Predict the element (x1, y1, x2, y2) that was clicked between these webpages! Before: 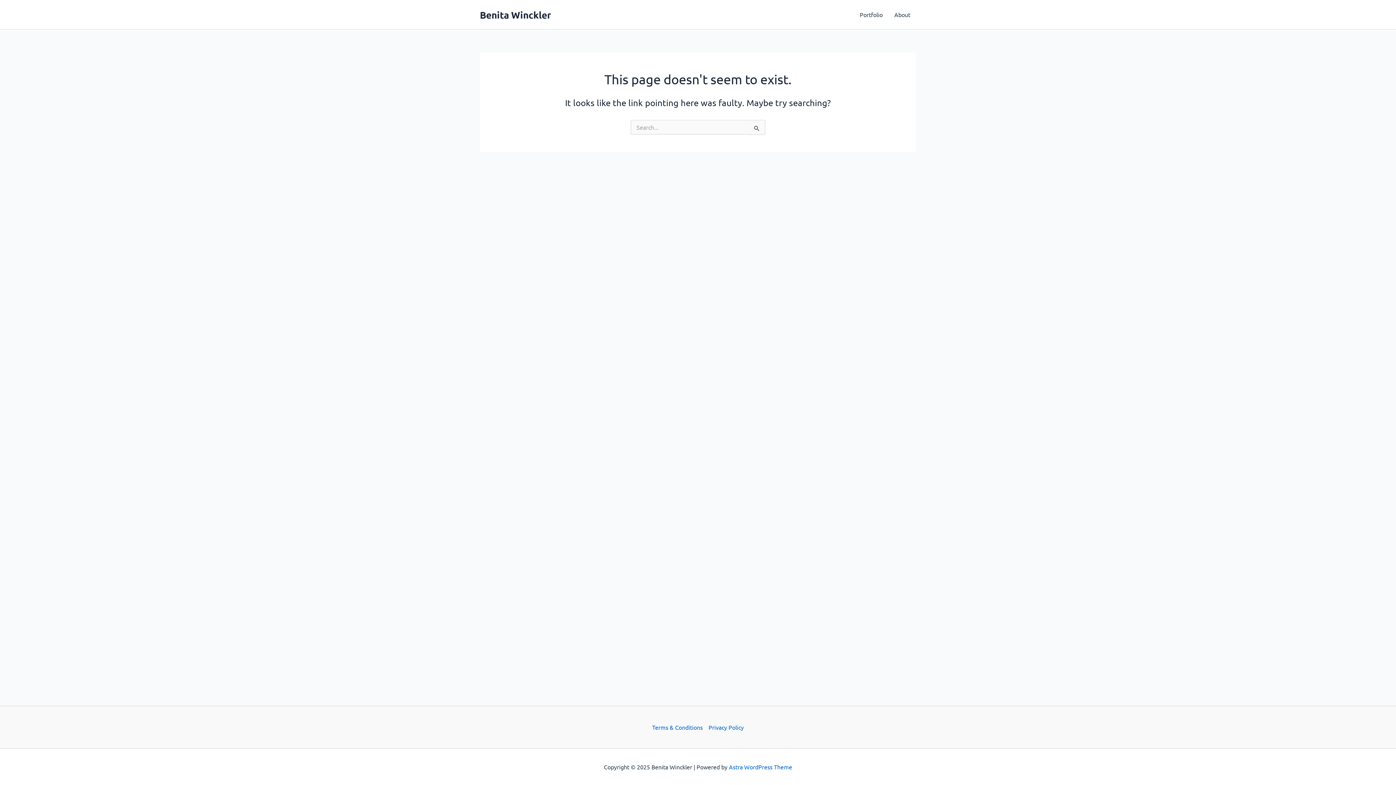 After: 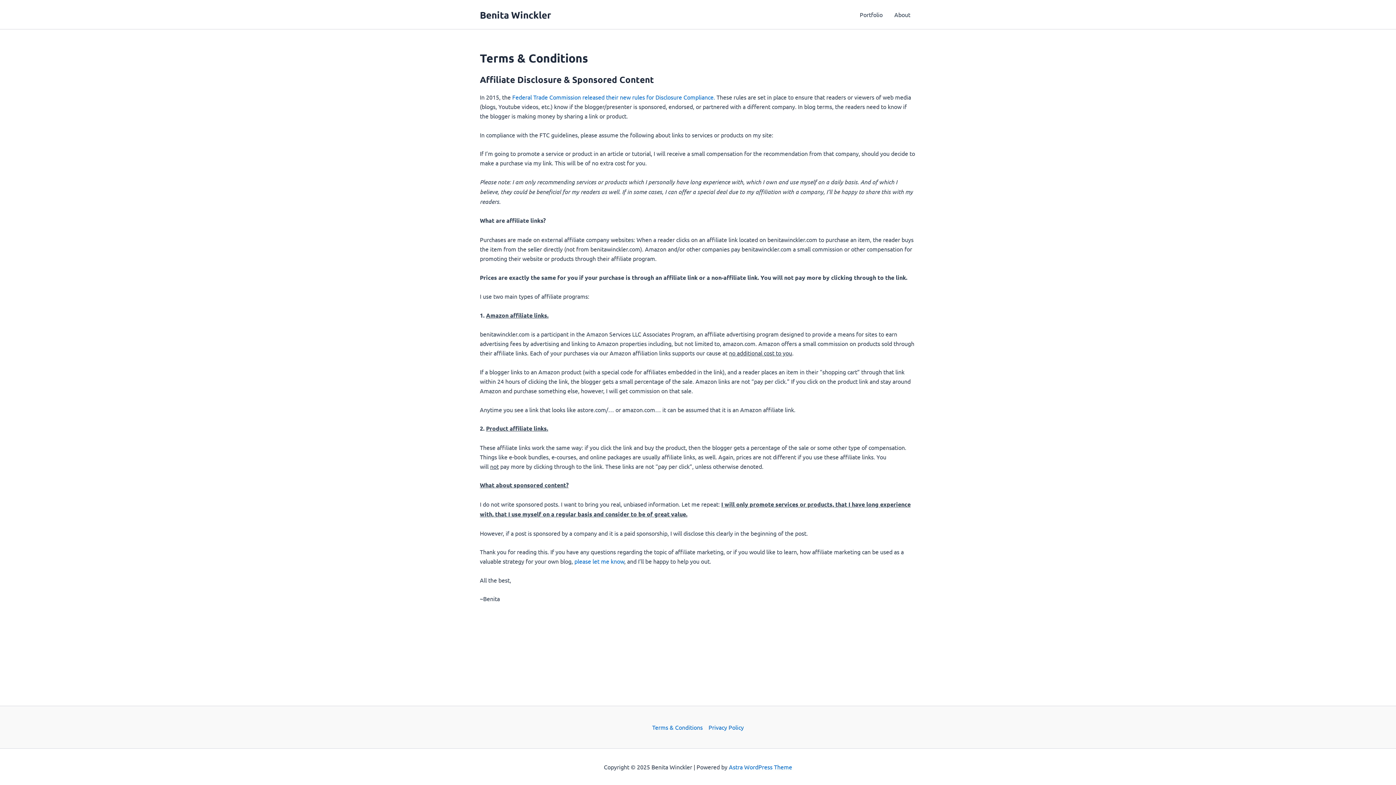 Action: bbox: (652, 722, 705, 732) label: Terms & Conditions